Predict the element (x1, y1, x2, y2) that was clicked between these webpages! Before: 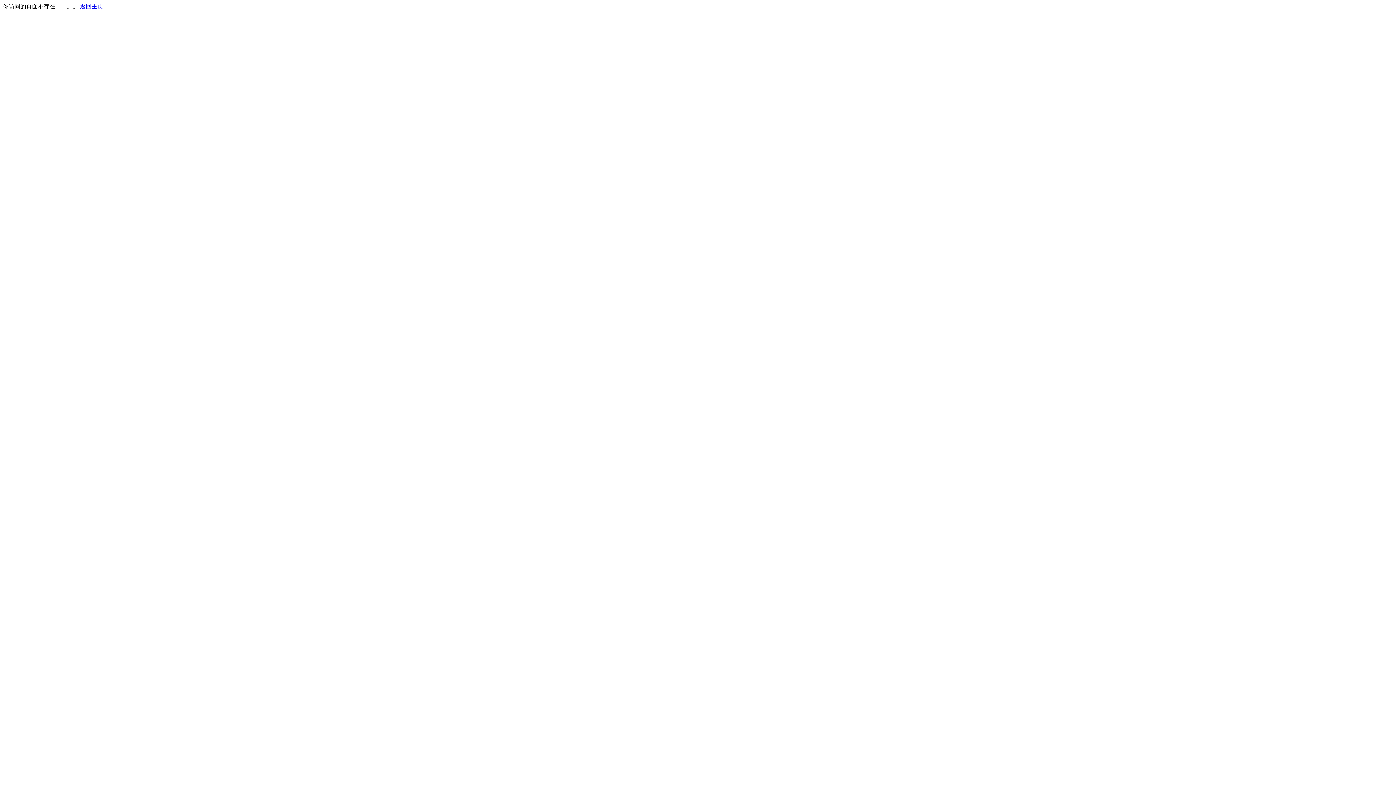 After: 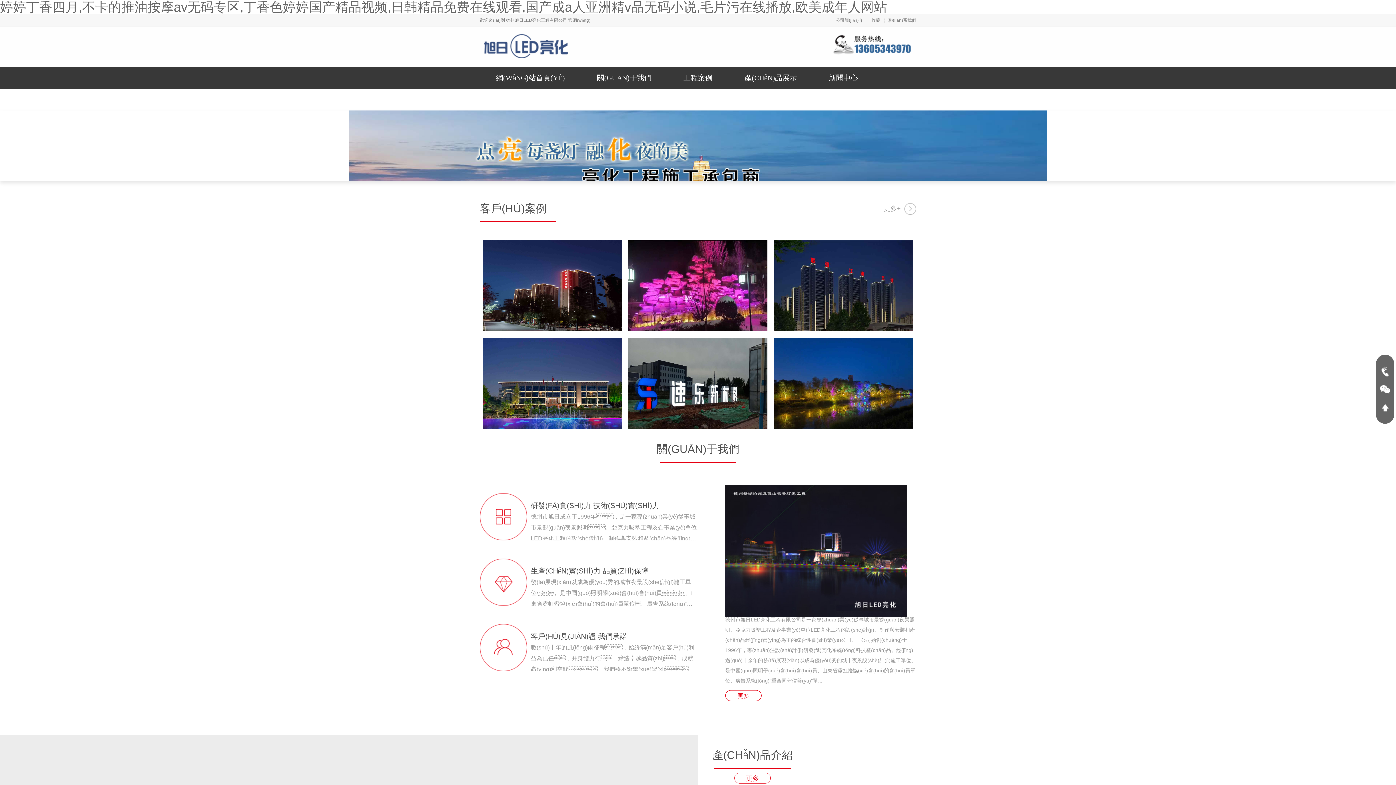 Action: bbox: (80, 3, 103, 9) label: 返回主页